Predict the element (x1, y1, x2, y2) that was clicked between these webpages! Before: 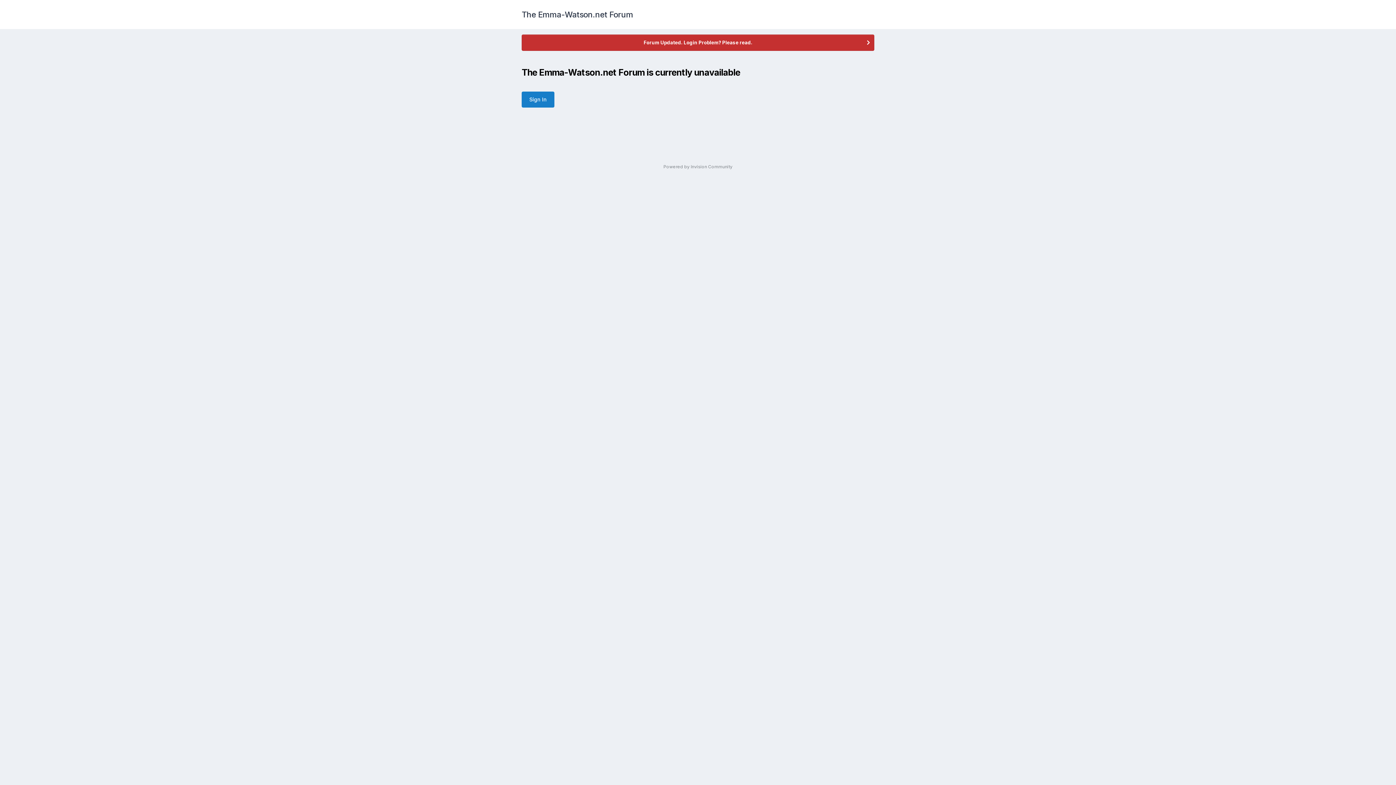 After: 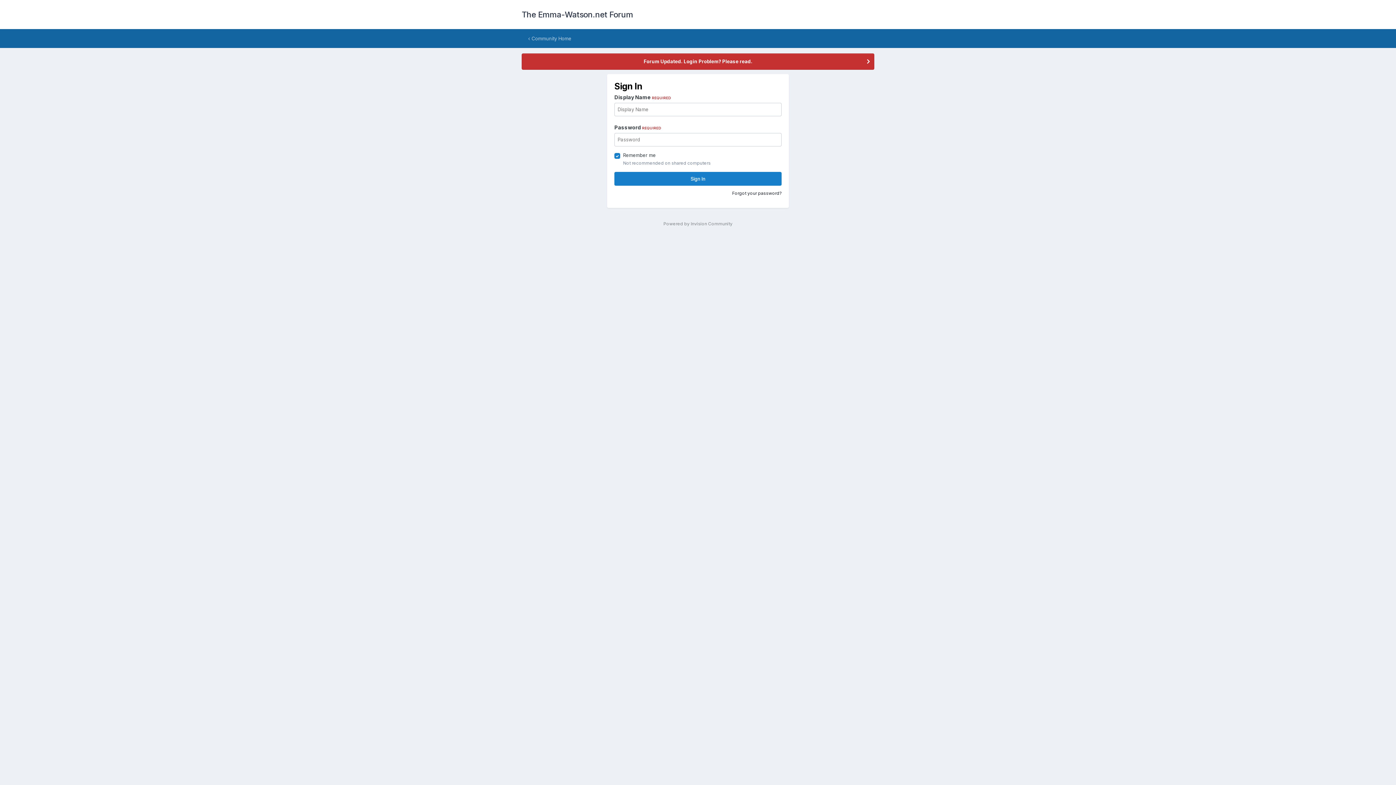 Action: label: Sign In bbox: (521, 91, 554, 107)